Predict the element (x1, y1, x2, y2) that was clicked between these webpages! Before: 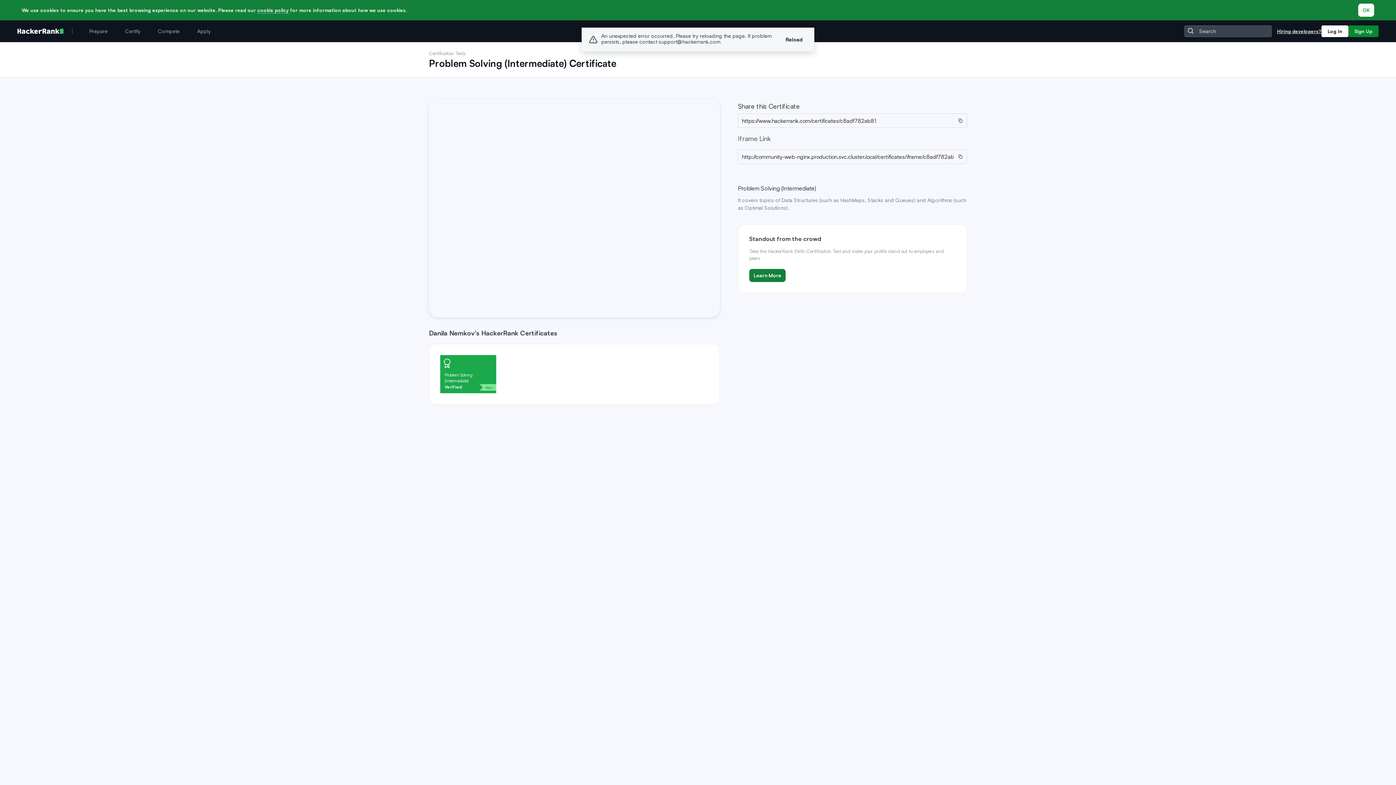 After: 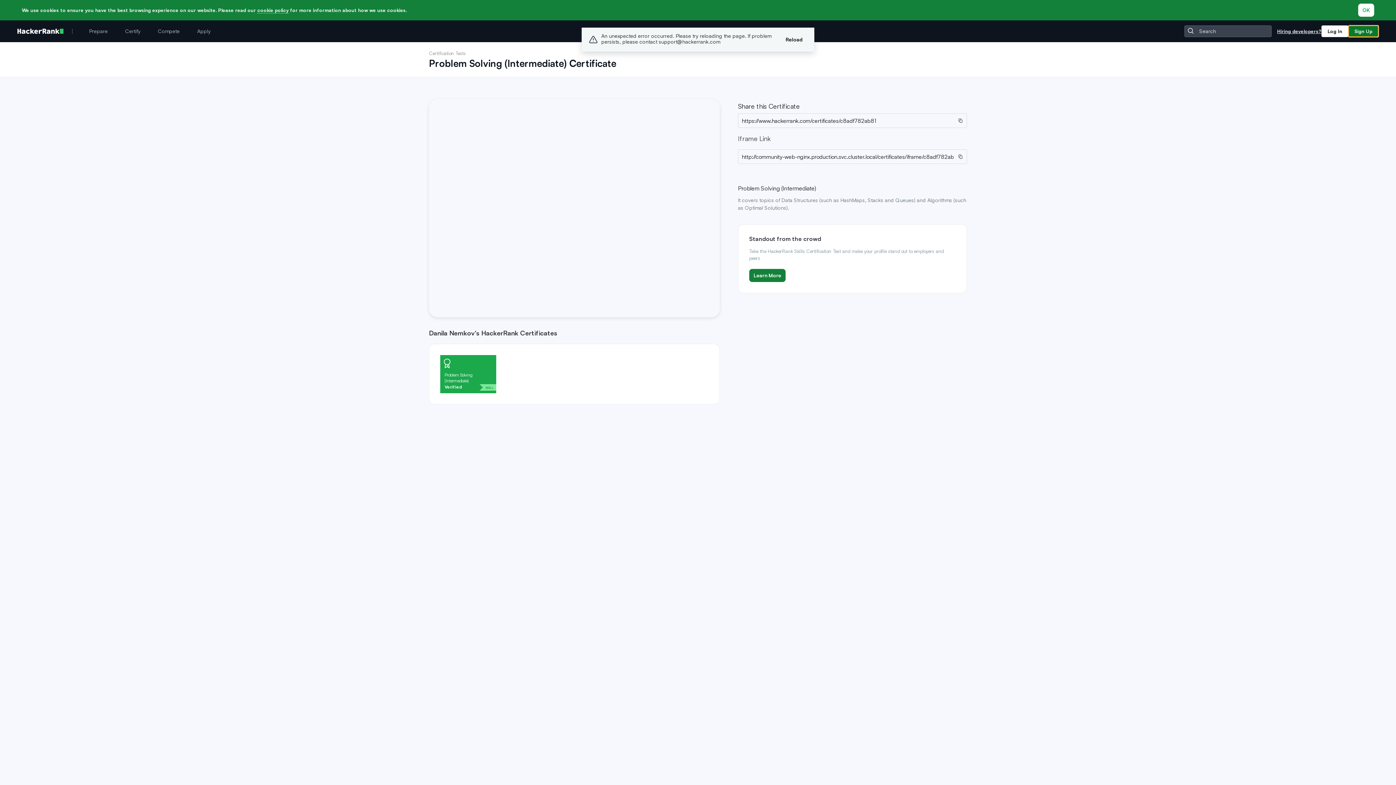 Action: label: Sign Up bbox: (1348, 25, 1378, 37)